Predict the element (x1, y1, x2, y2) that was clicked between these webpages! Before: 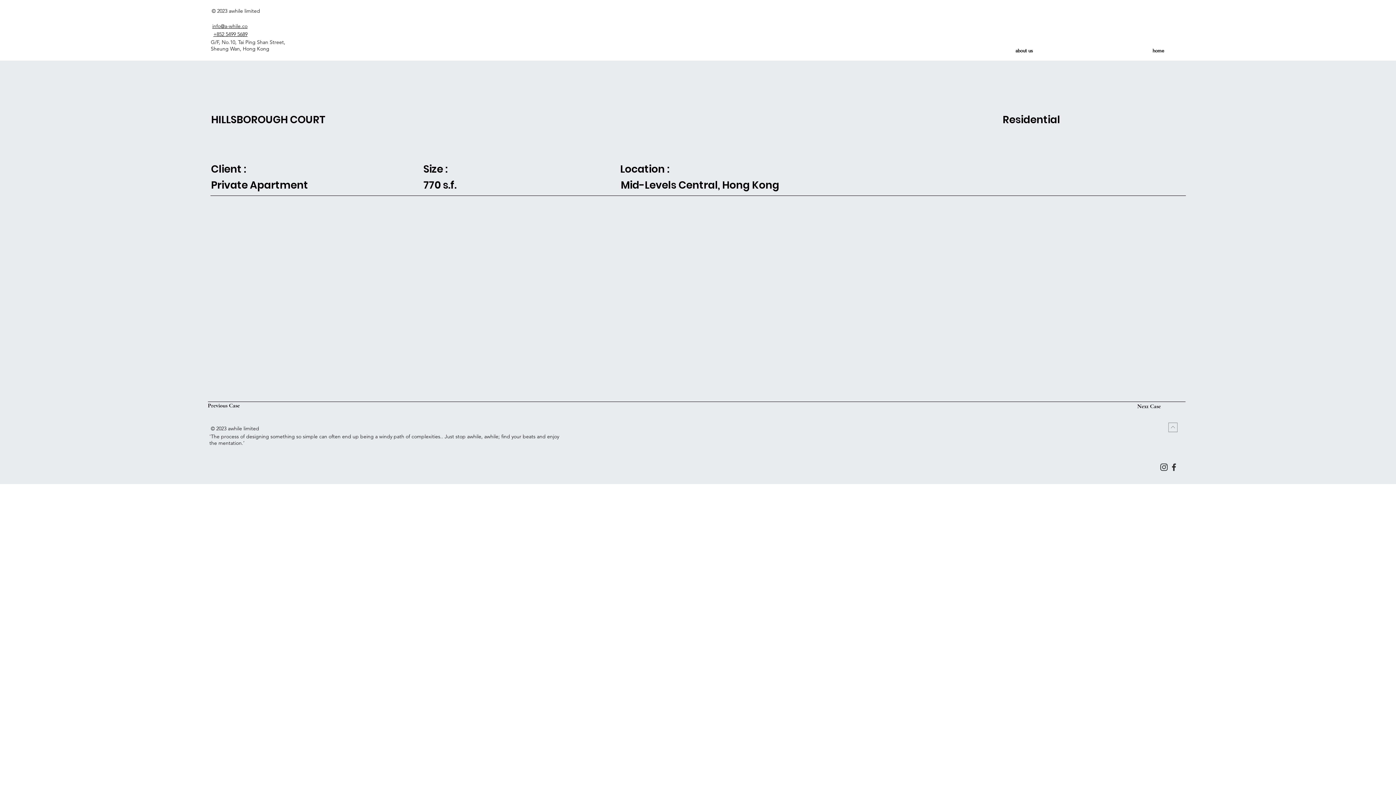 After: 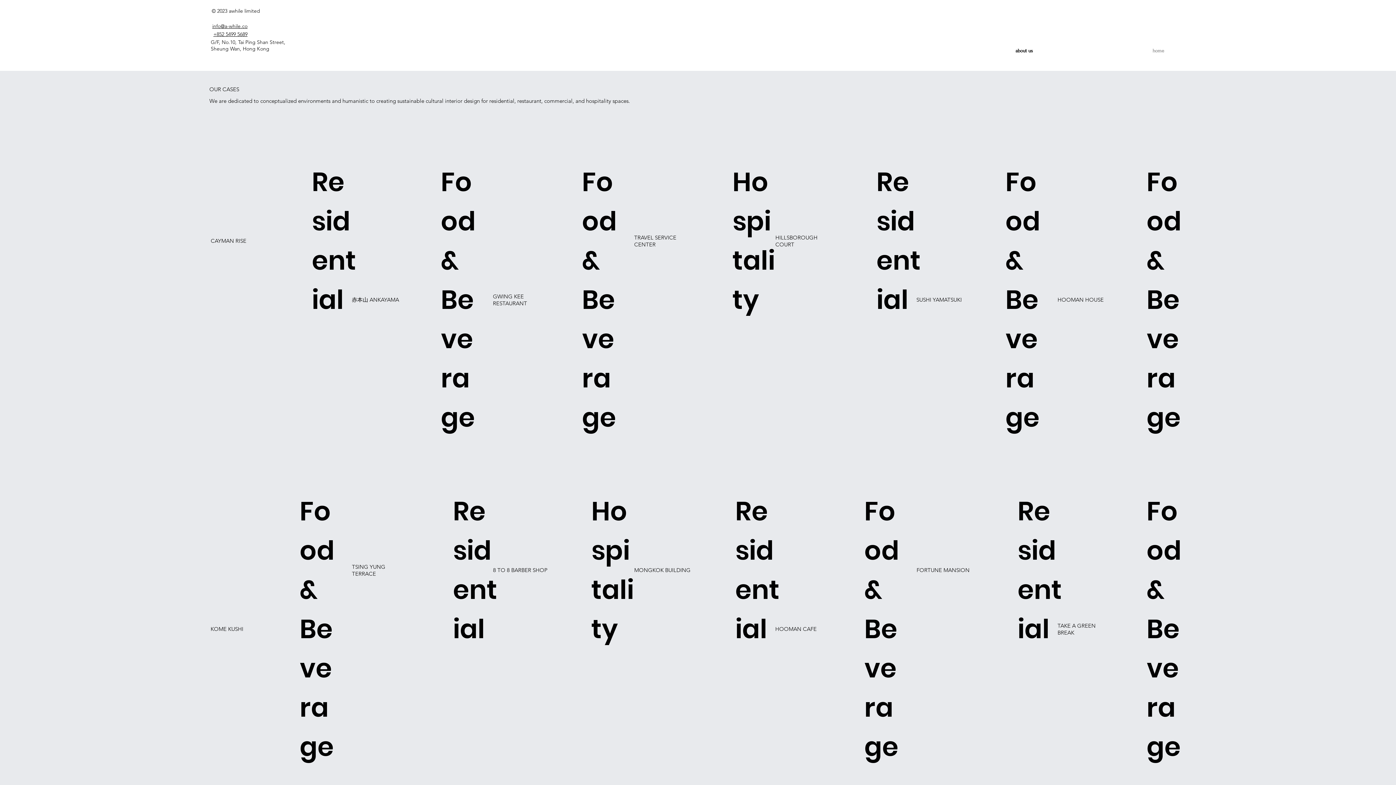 Action: bbox: (1091, 47, 1225, 53) label: home